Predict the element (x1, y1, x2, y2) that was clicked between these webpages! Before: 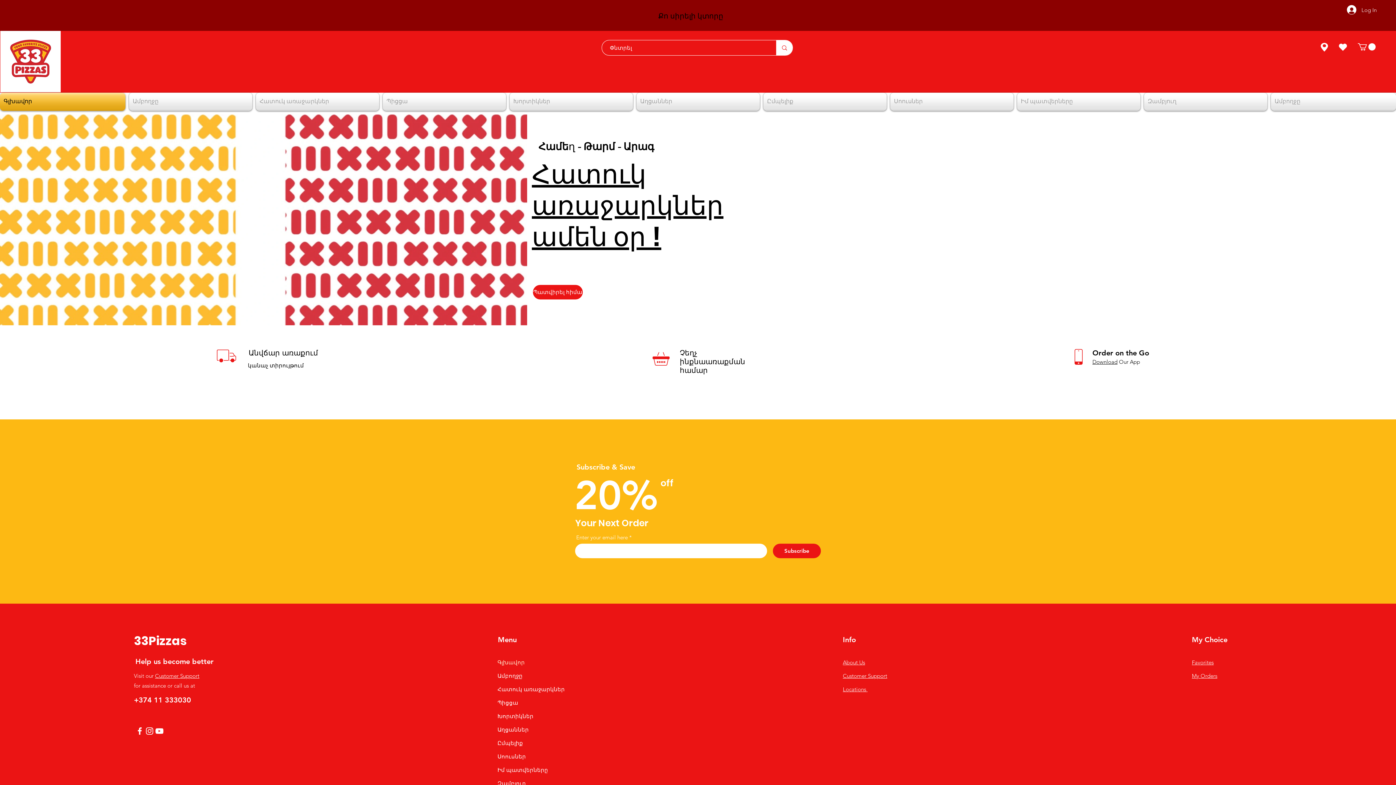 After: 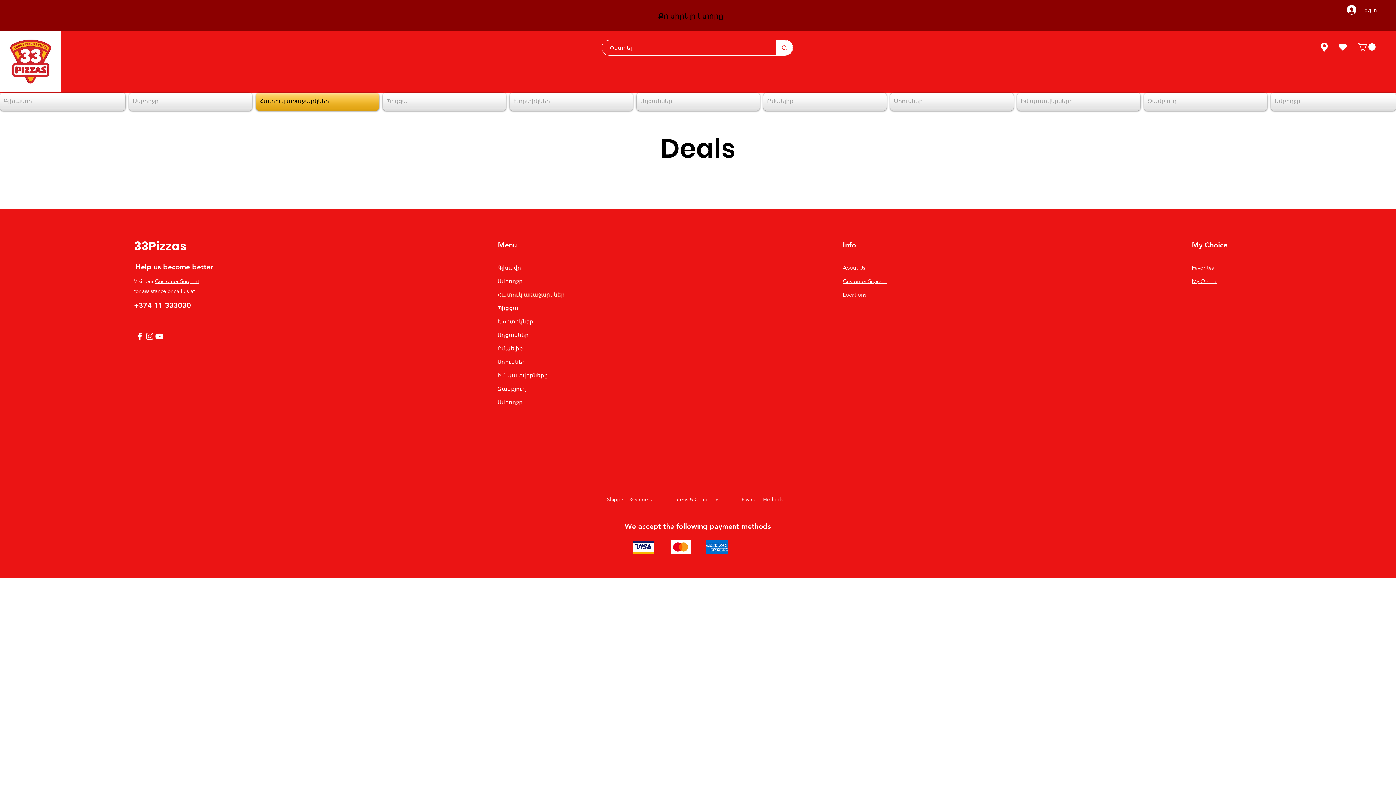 Action: bbox: (532, 155, 723, 255) label: Հատուկ առաջարկներ ամեն օր !